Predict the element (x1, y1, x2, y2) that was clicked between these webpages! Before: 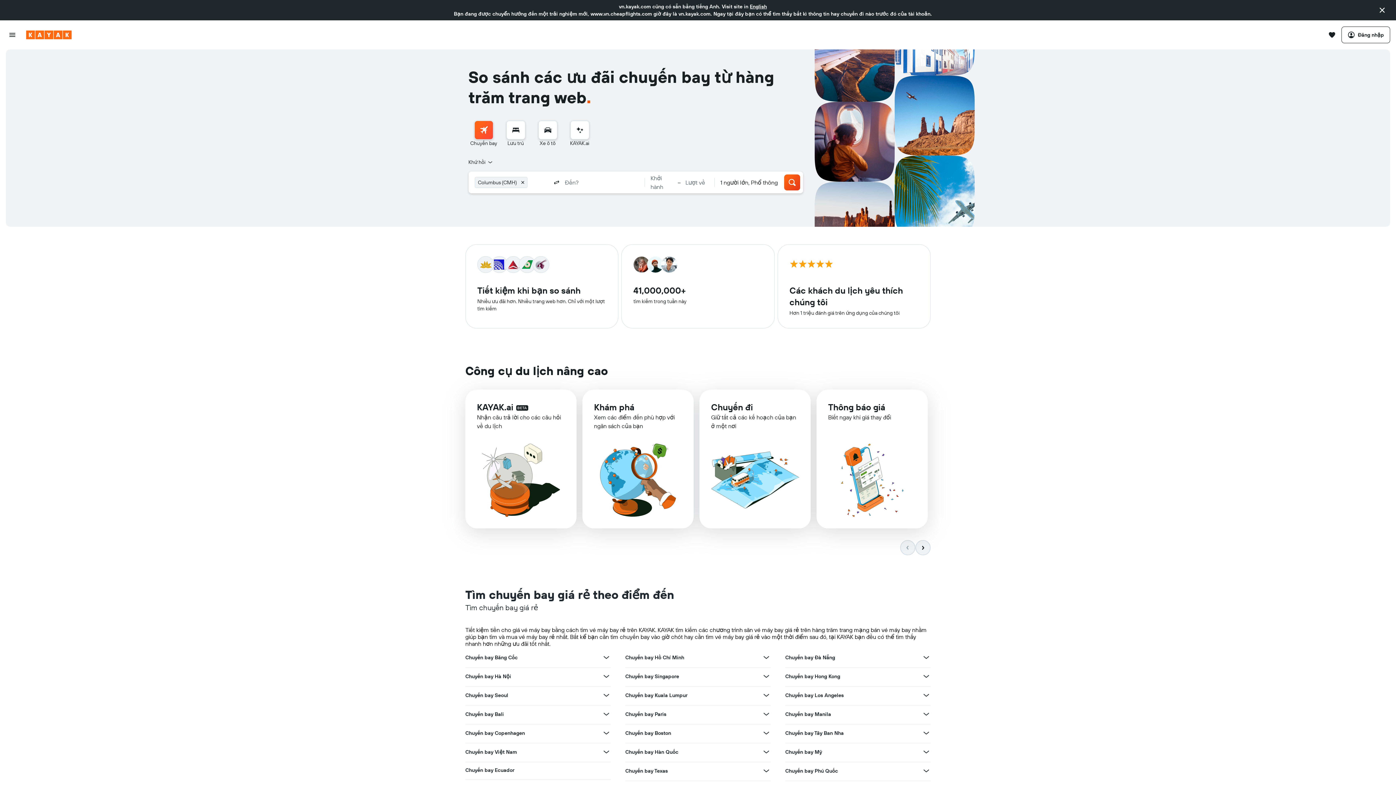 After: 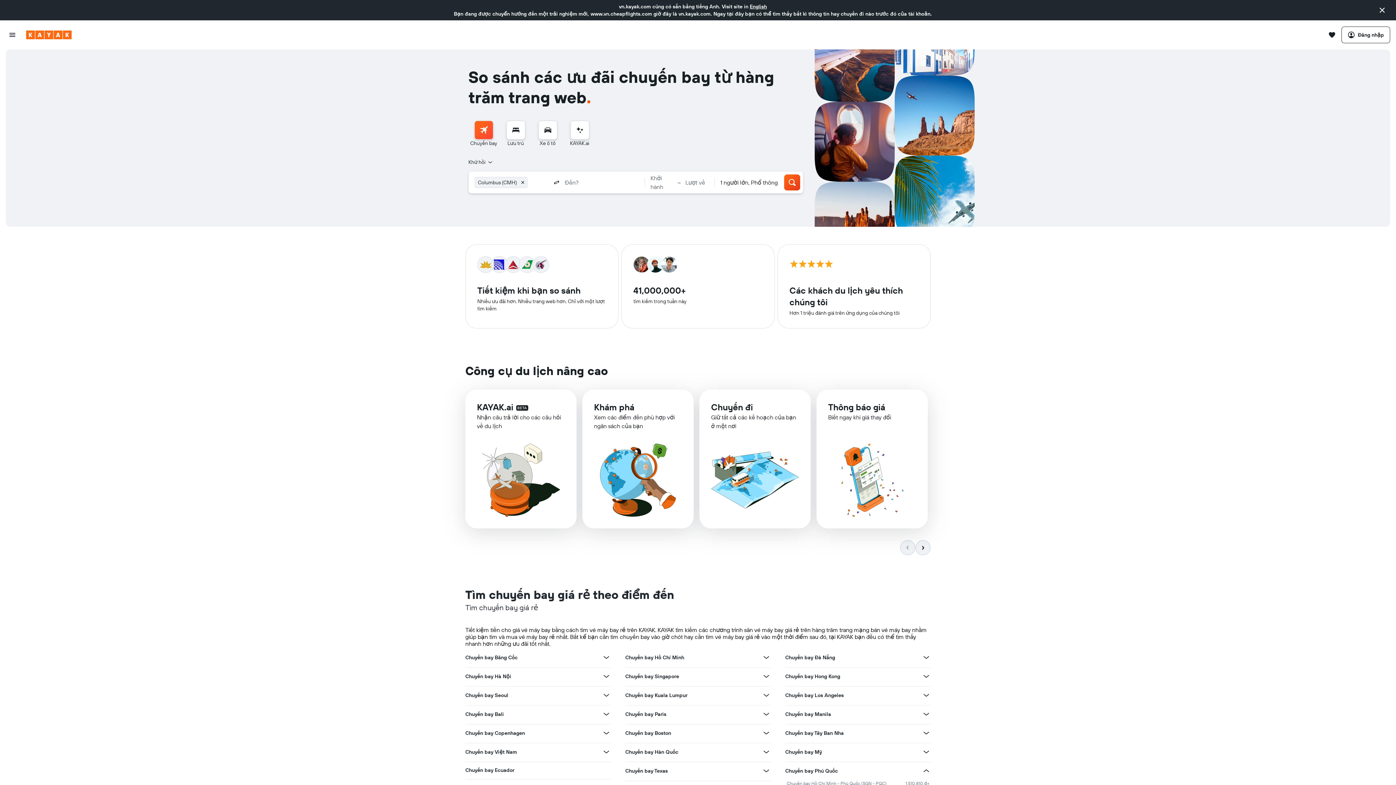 Action: label: Xem thêm ưu đãi cho Chuyến bay Phú Quốc bbox: (922, 766, 930, 775)